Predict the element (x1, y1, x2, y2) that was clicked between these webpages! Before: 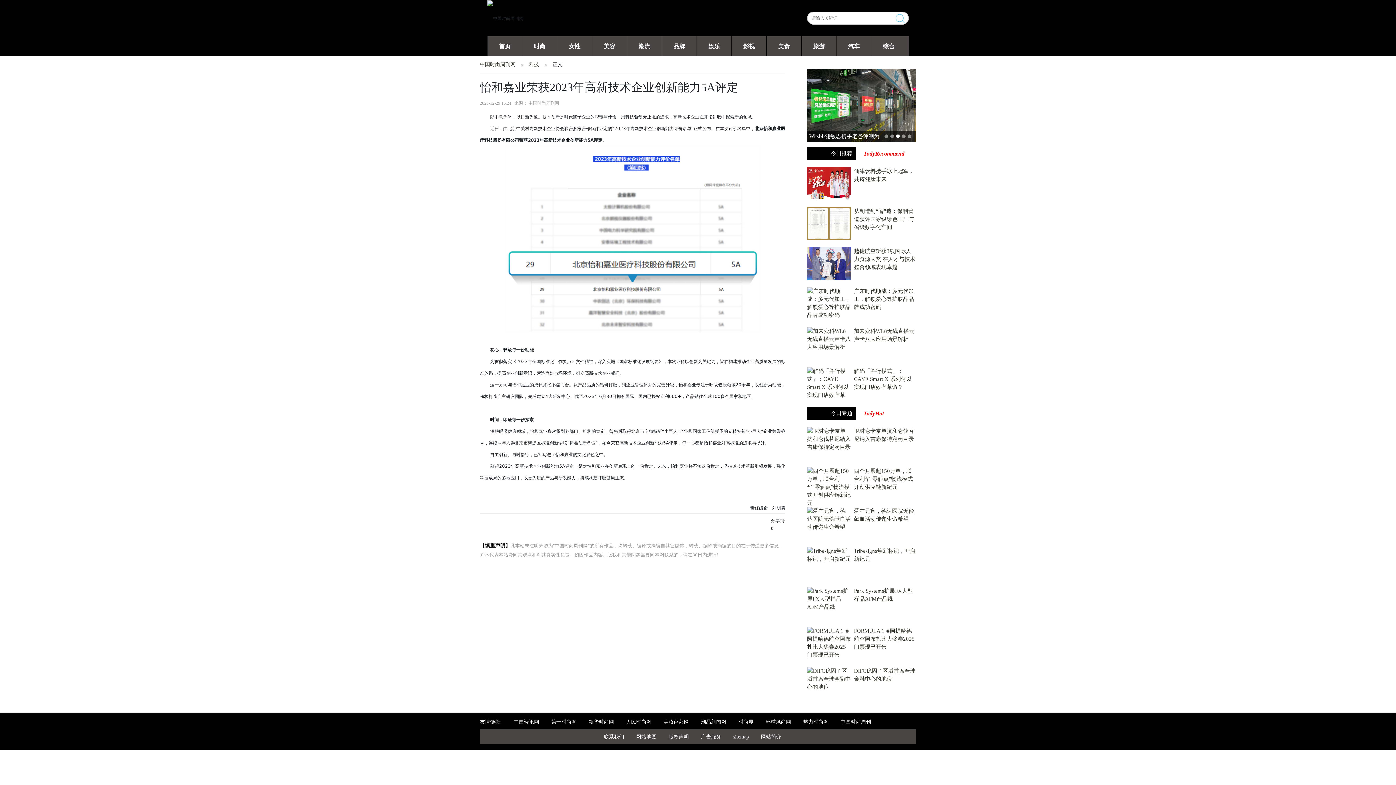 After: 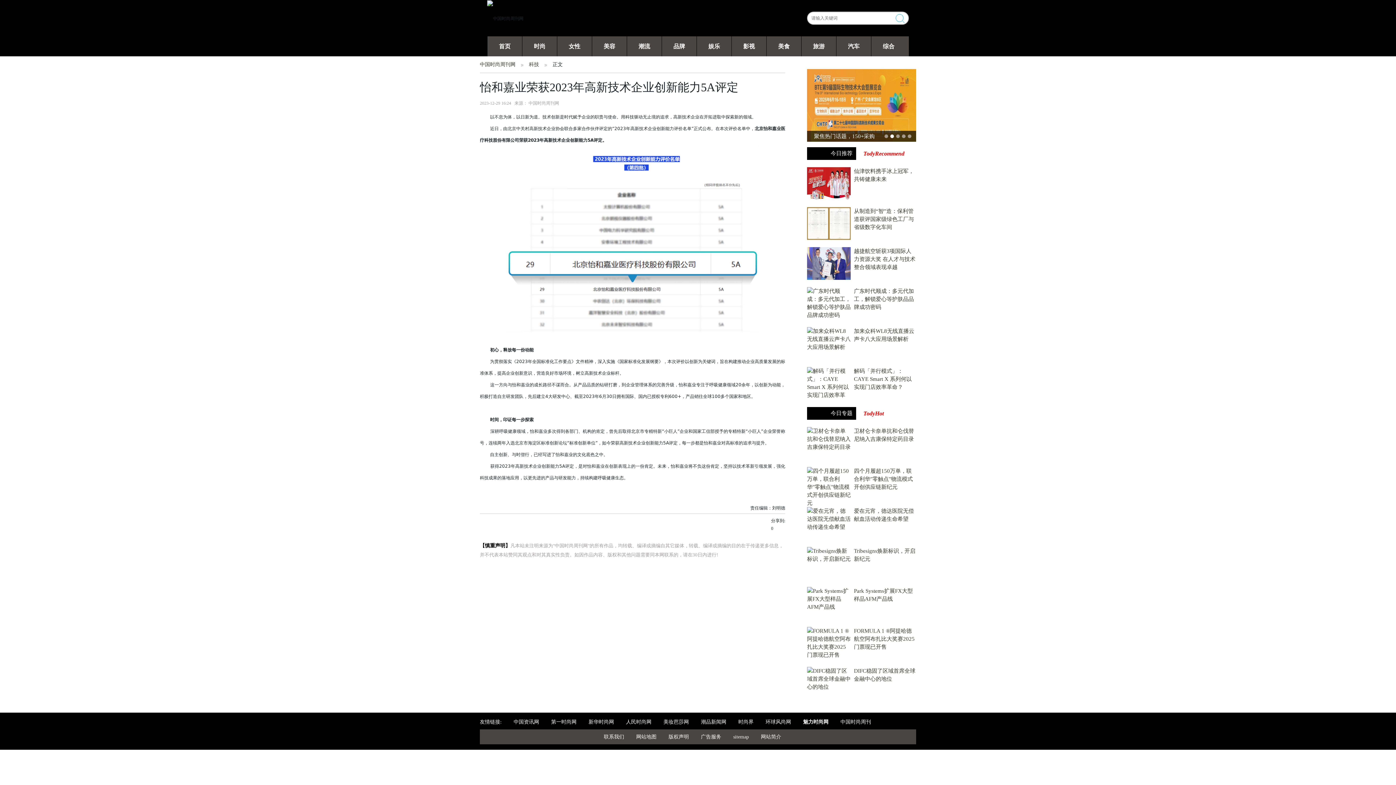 Action: label: 魅力时尚网 bbox: (803, 719, 828, 725)